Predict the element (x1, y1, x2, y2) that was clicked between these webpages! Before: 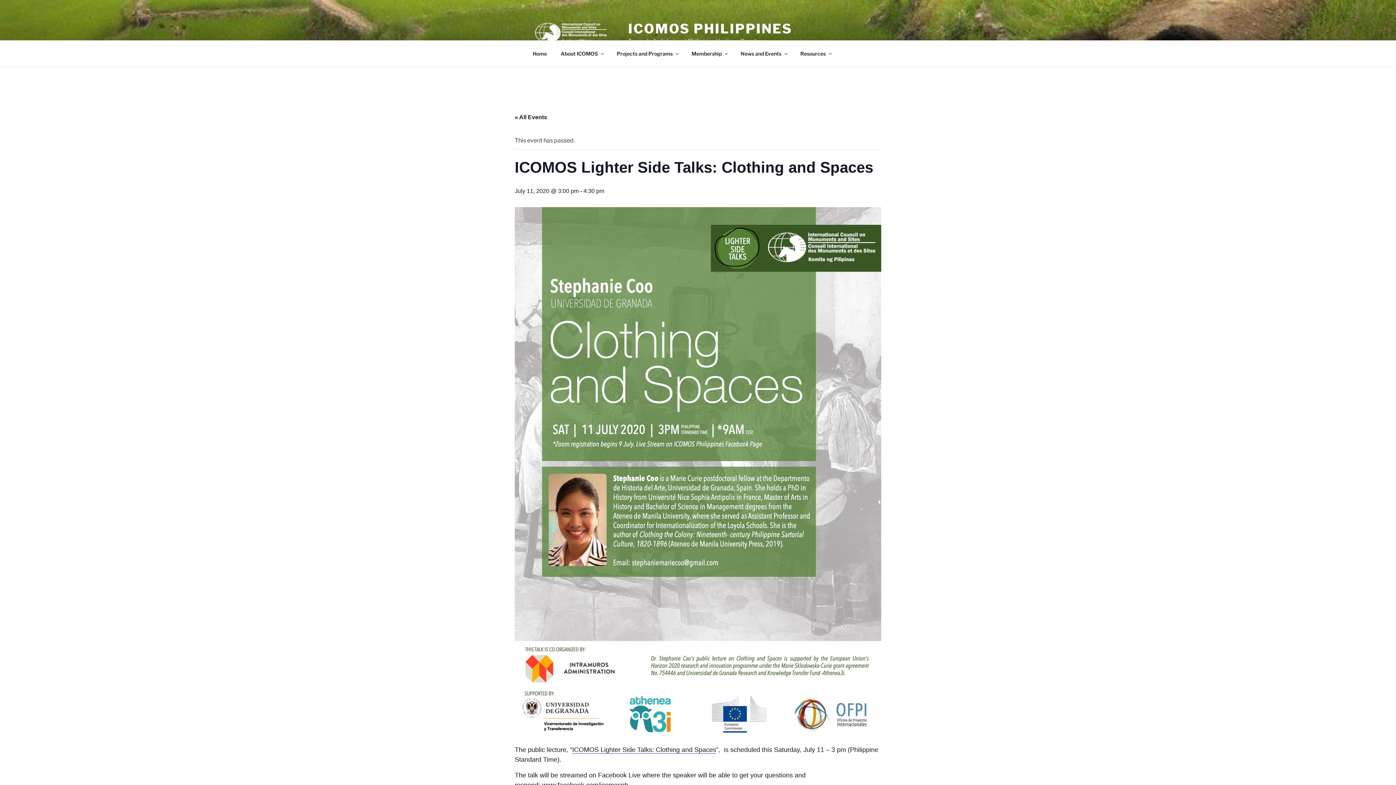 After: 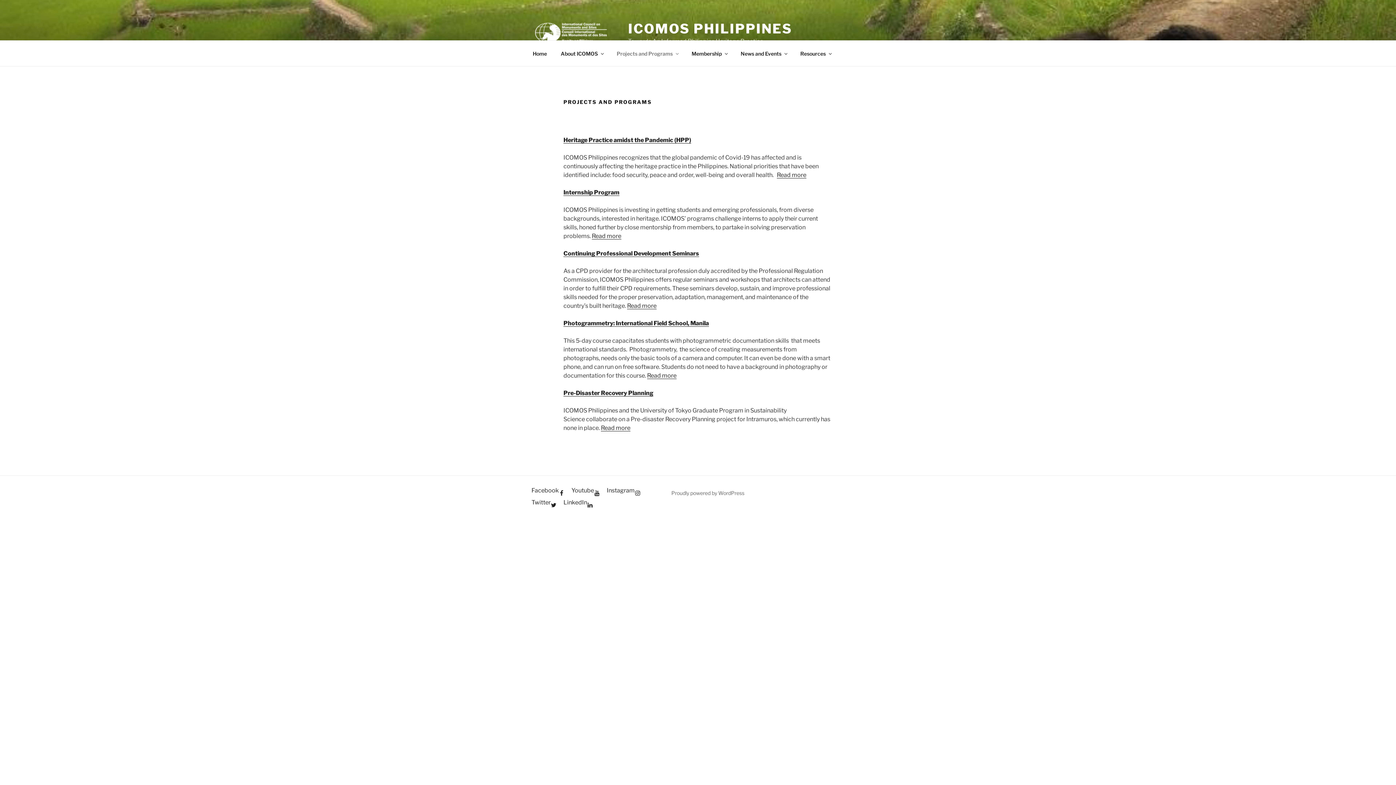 Action: bbox: (610, 44, 684, 62) label: Projects and Programs